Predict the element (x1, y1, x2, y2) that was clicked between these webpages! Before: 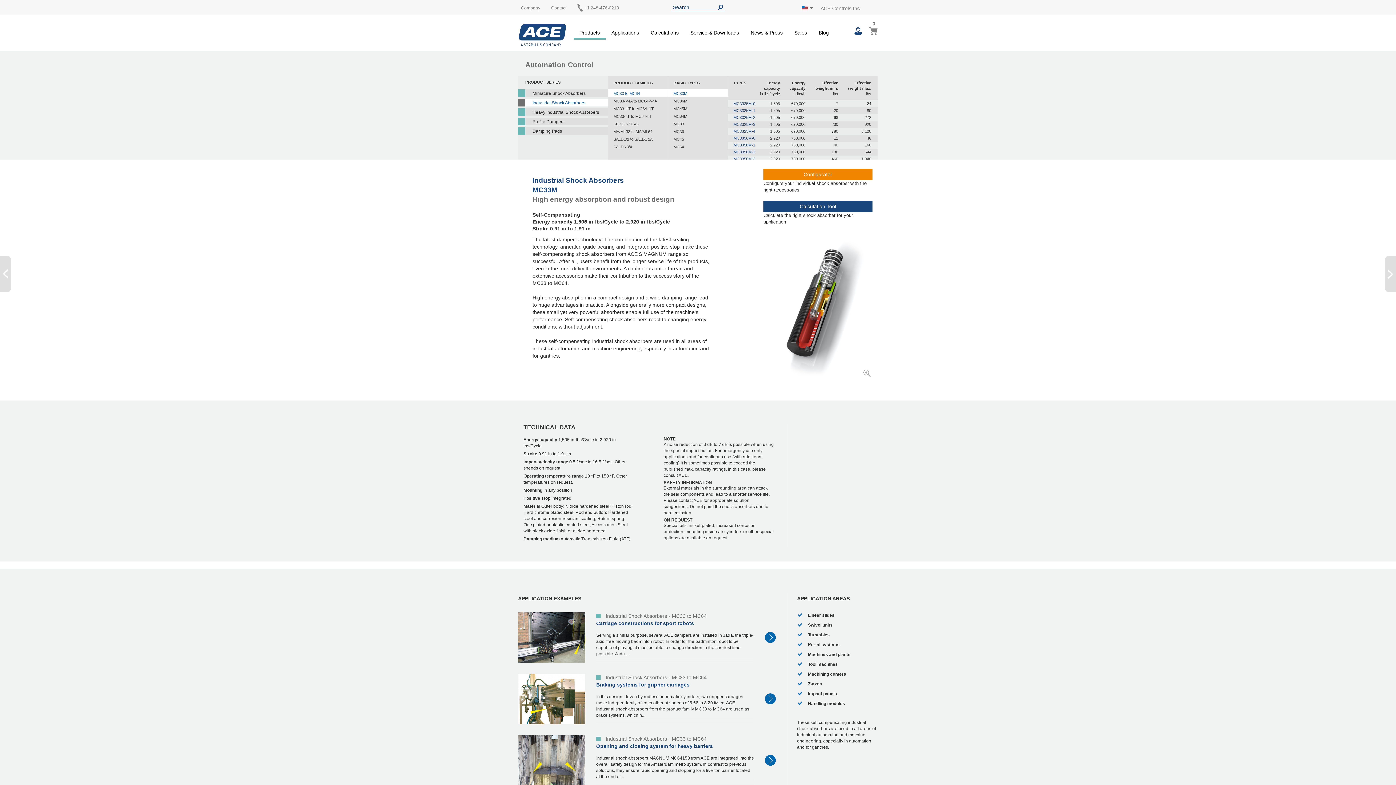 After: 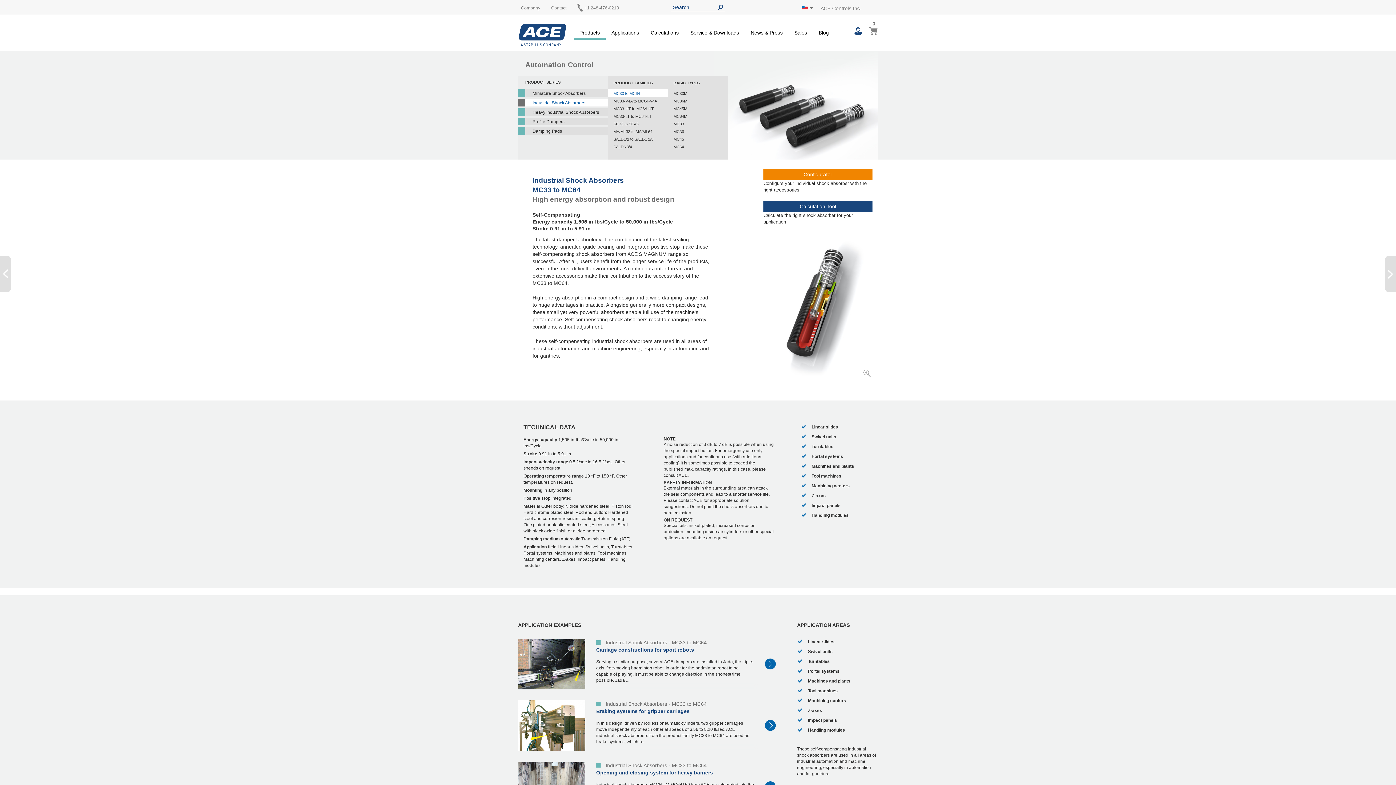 Action: bbox: (608, 89, 667, 97) label: MC33 to MC64